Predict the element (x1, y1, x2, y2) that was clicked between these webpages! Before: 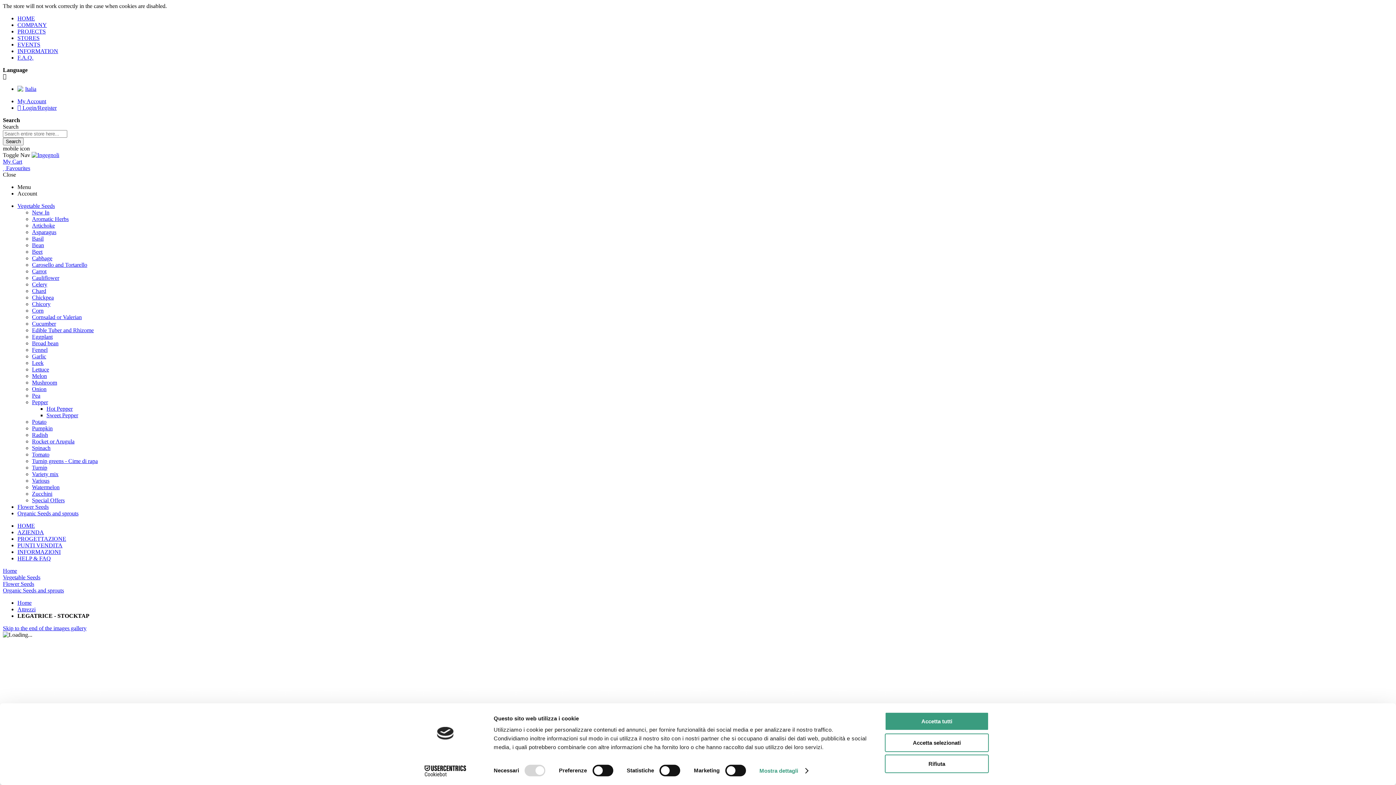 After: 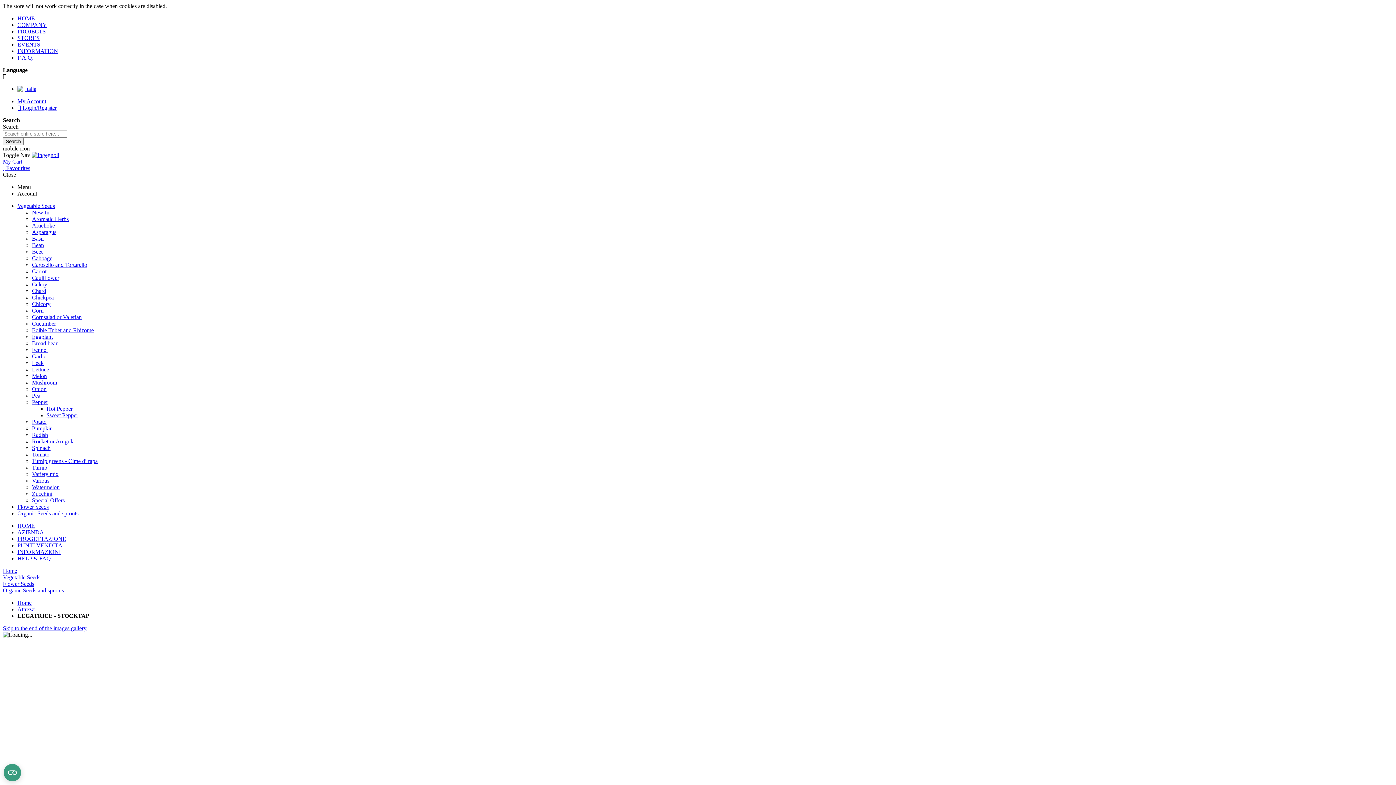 Action: bbox: (885, 733, 989, 752) label: Accetta selezionati